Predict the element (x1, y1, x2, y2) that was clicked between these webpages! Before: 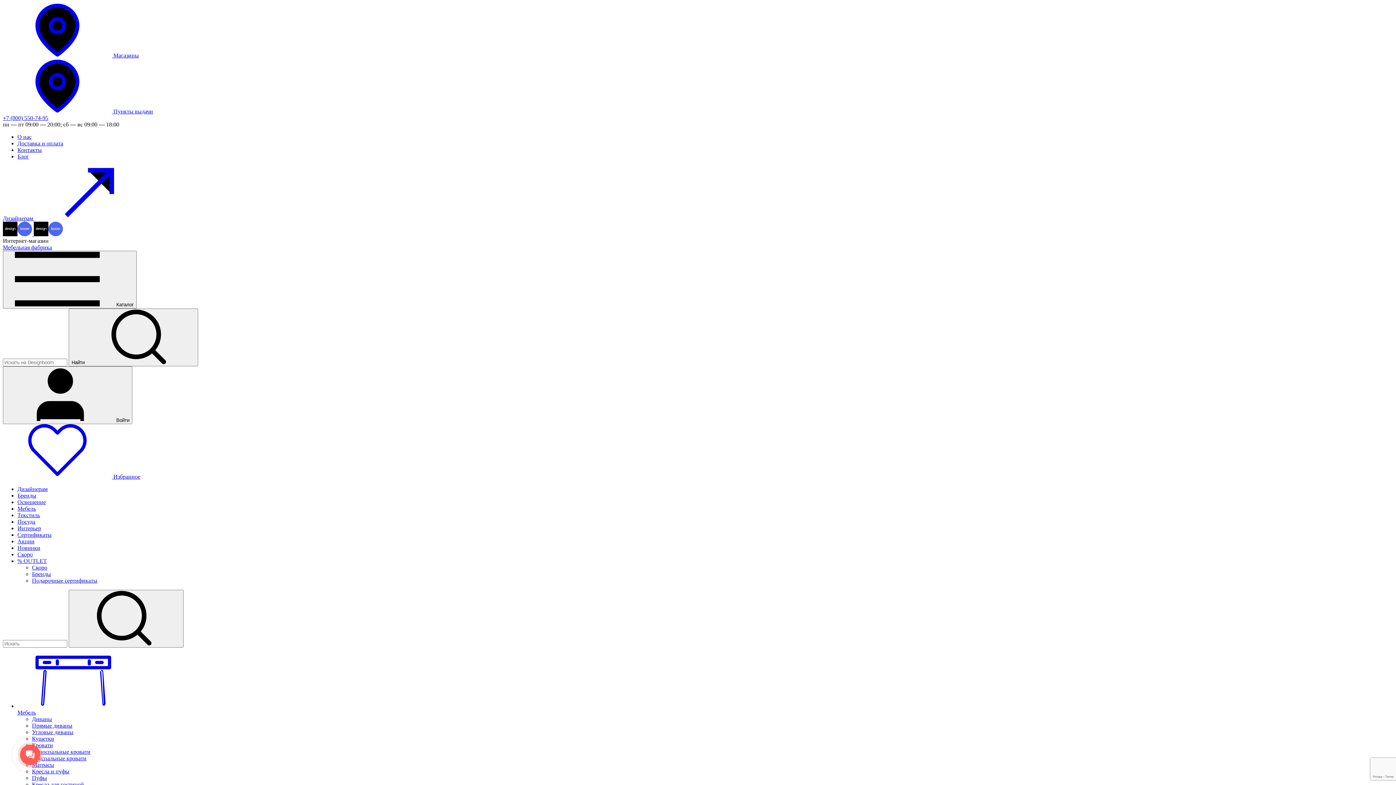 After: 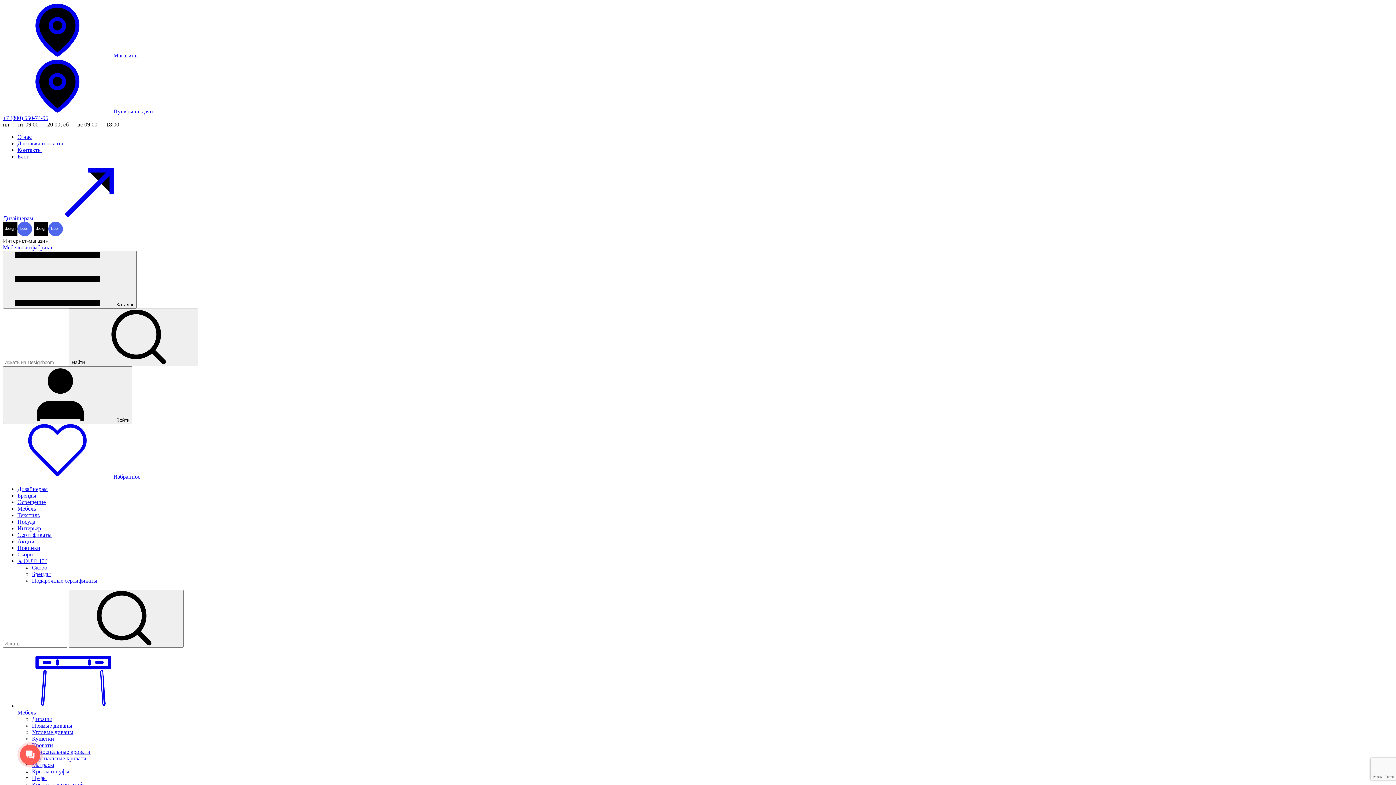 Action: label: Кровати bbox: (32, 742, 53, 748)